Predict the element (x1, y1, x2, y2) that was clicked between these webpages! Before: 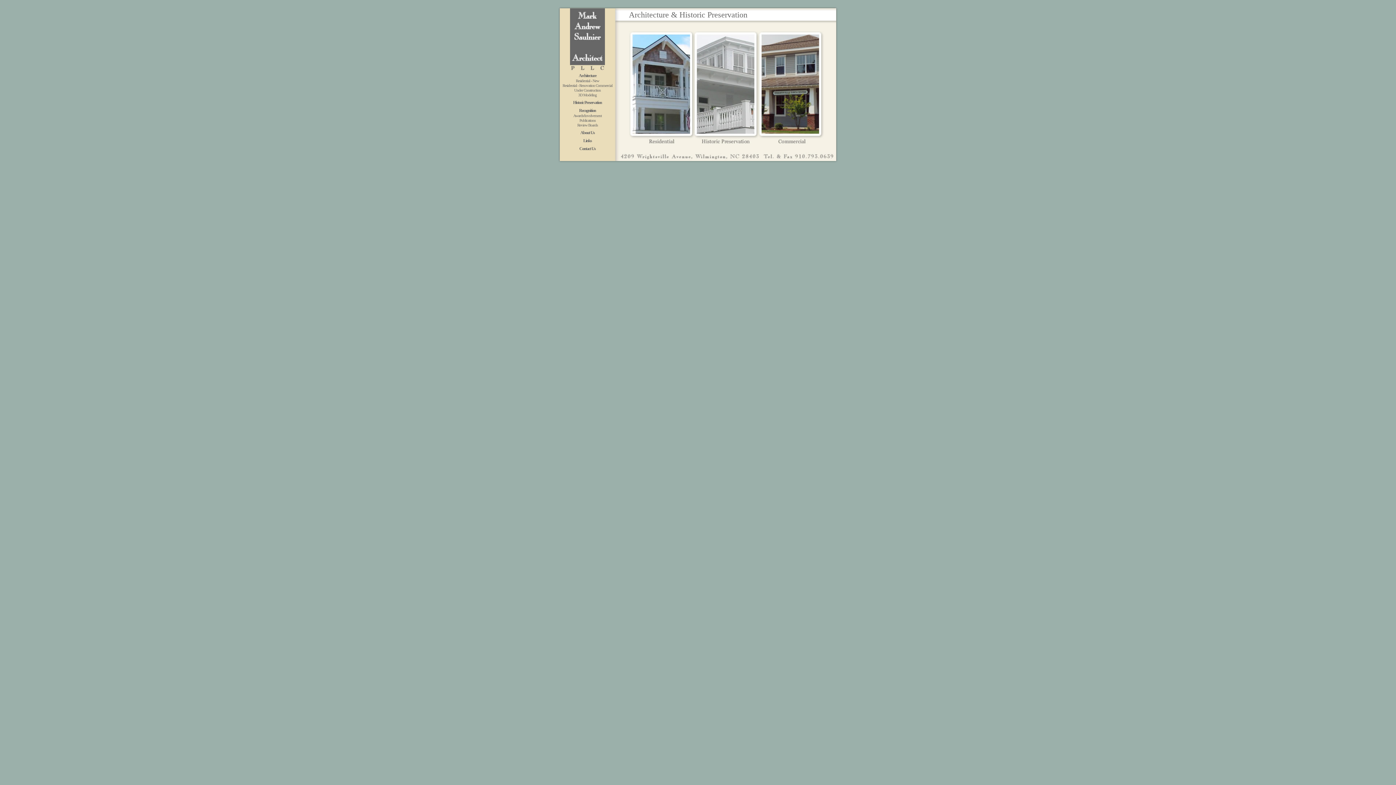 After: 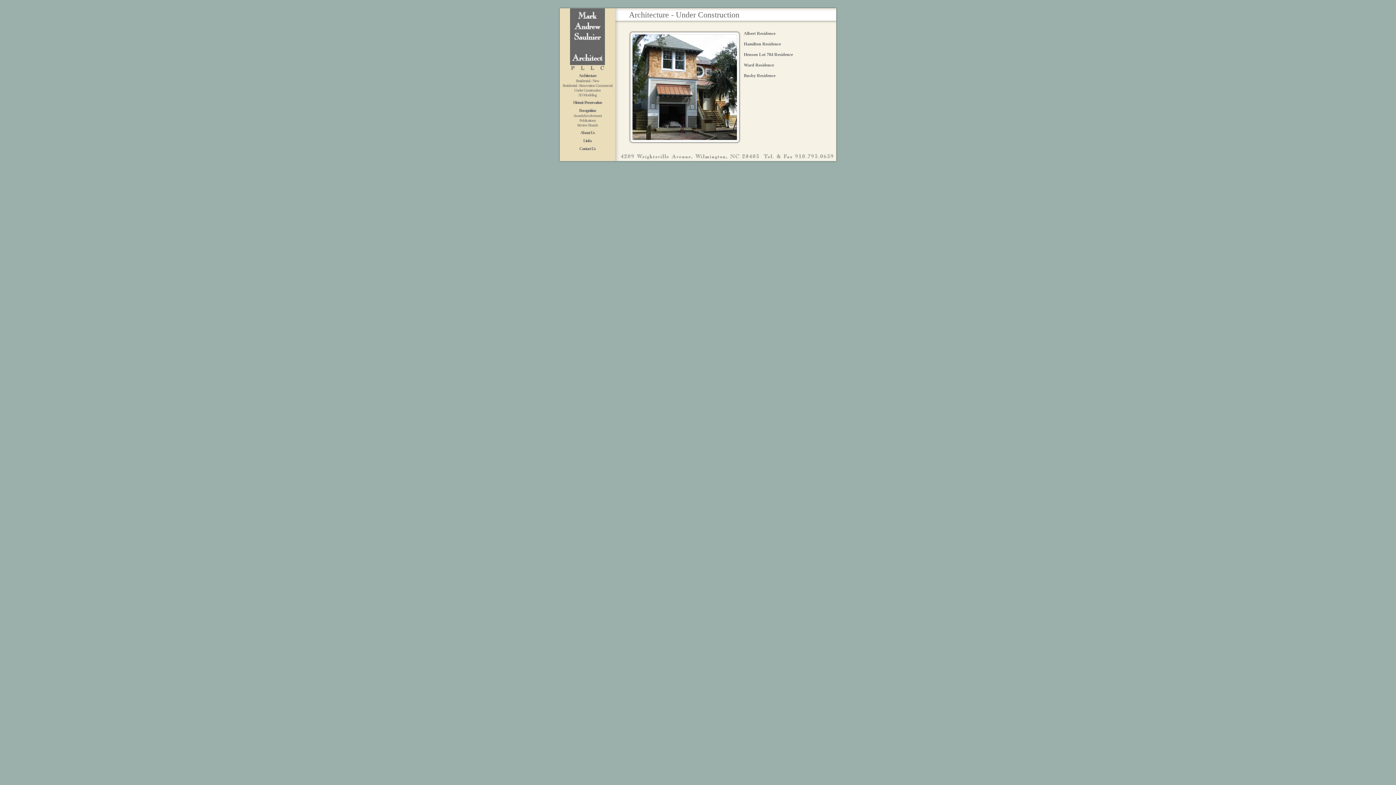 Action: label: Under Construction bbox: (574, 88, 600, 92)